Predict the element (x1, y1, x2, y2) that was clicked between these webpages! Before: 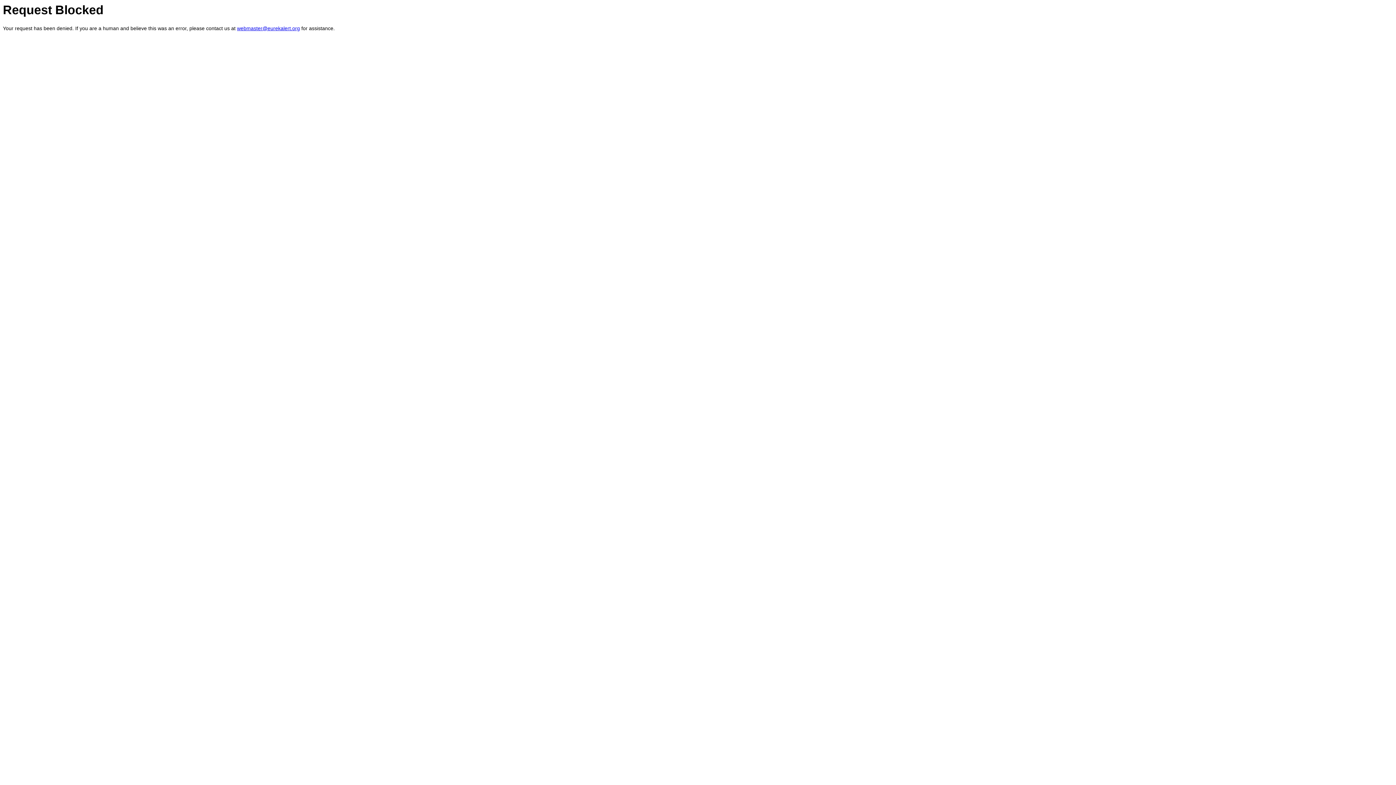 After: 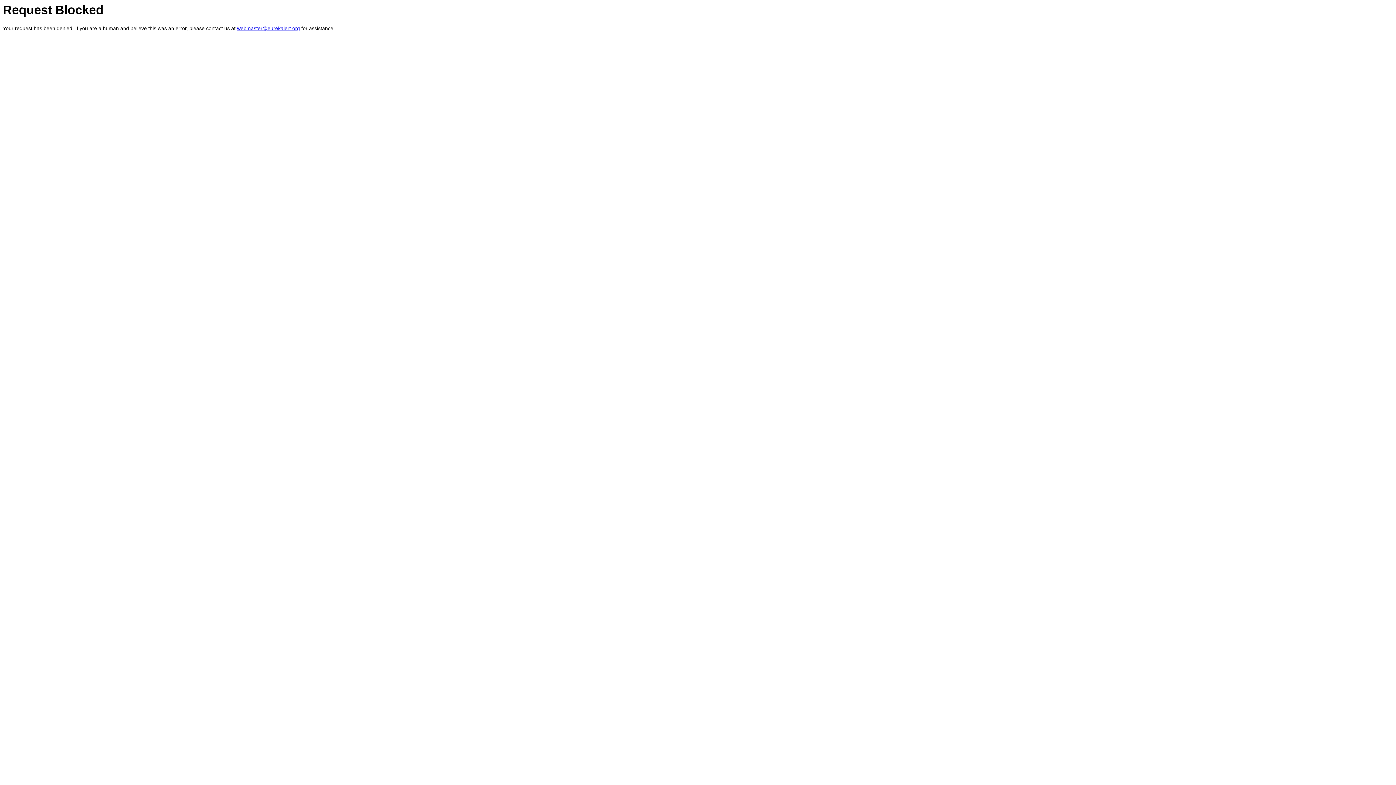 Action: label: webmaster@eurekalert.org bbox: (237, 25, 300, 31)